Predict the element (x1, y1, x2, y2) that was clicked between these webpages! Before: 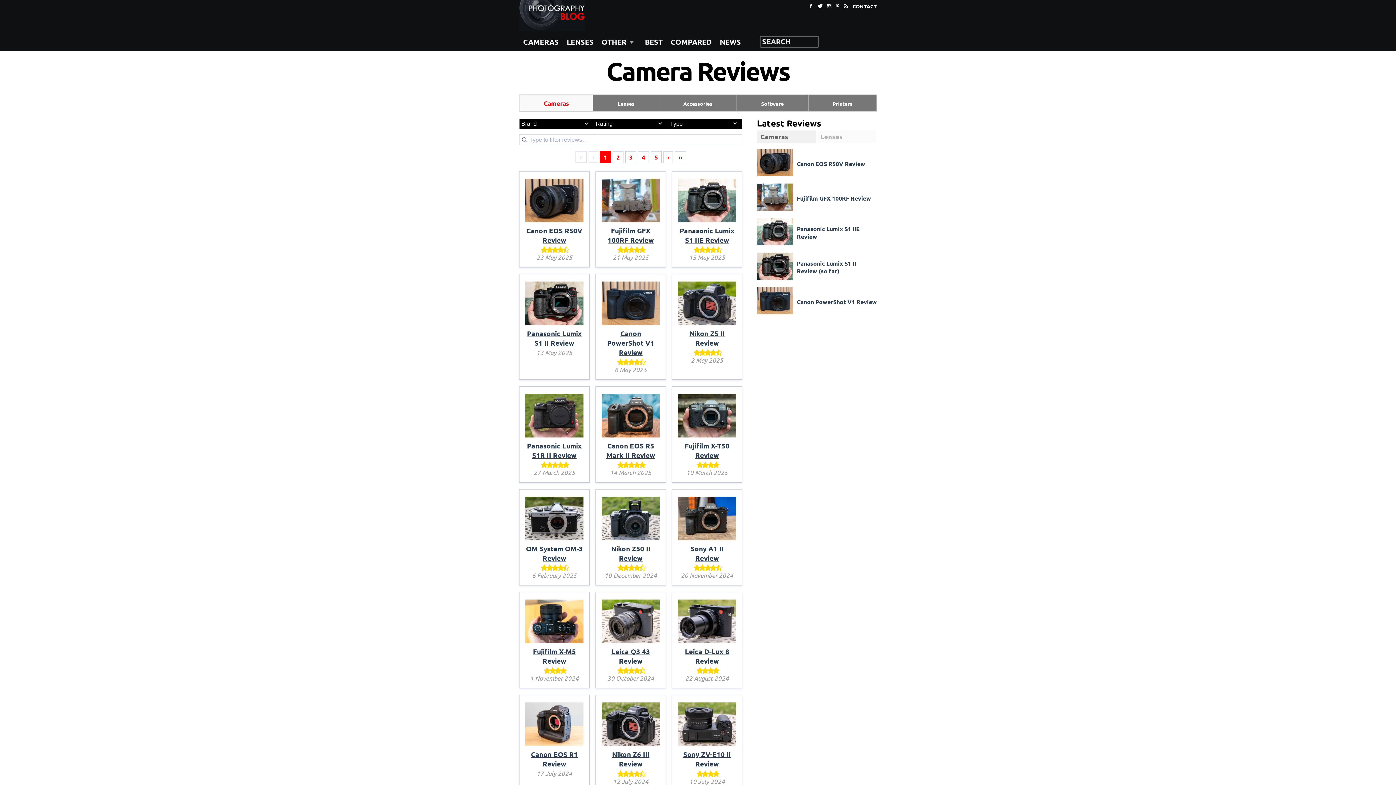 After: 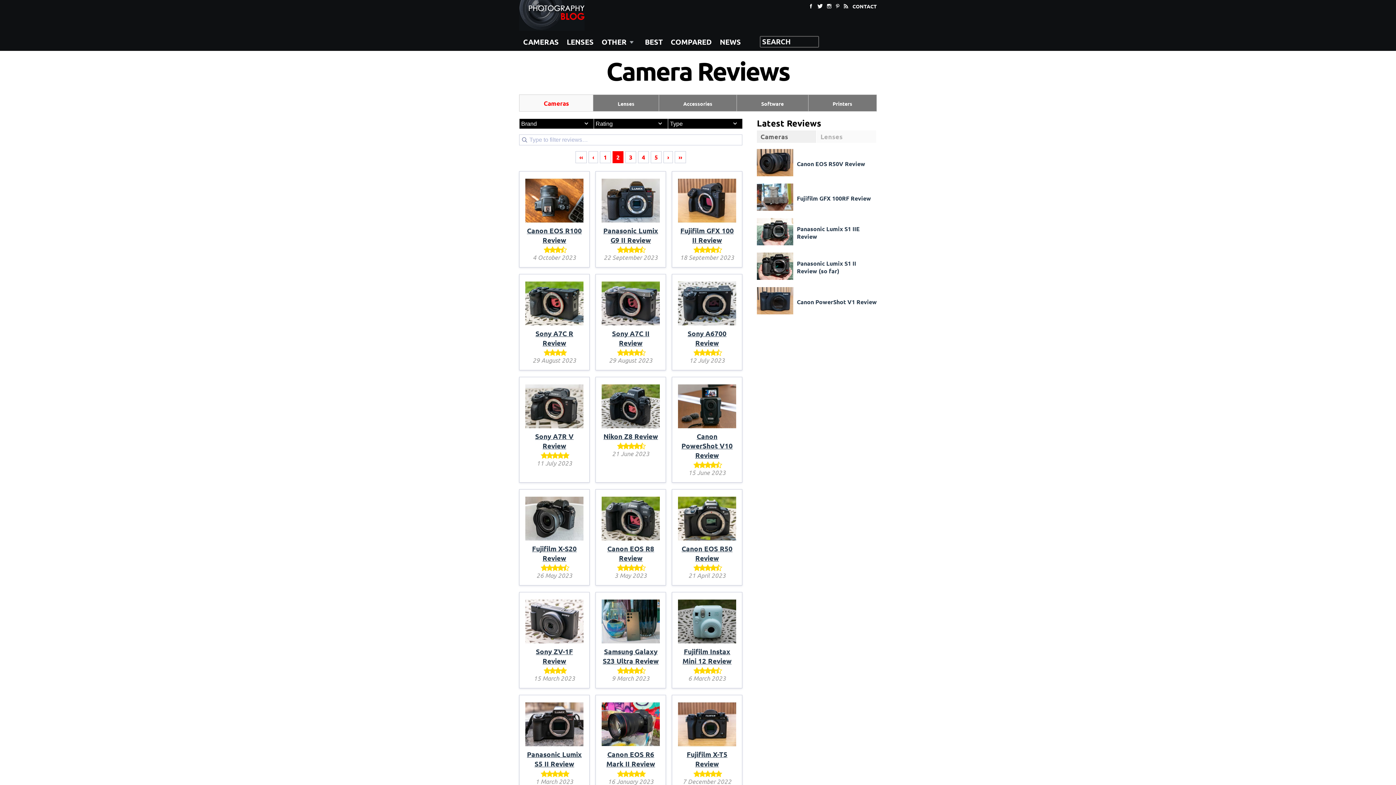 Action: label: Page 2 bbox: (612, 151, 623, 163)